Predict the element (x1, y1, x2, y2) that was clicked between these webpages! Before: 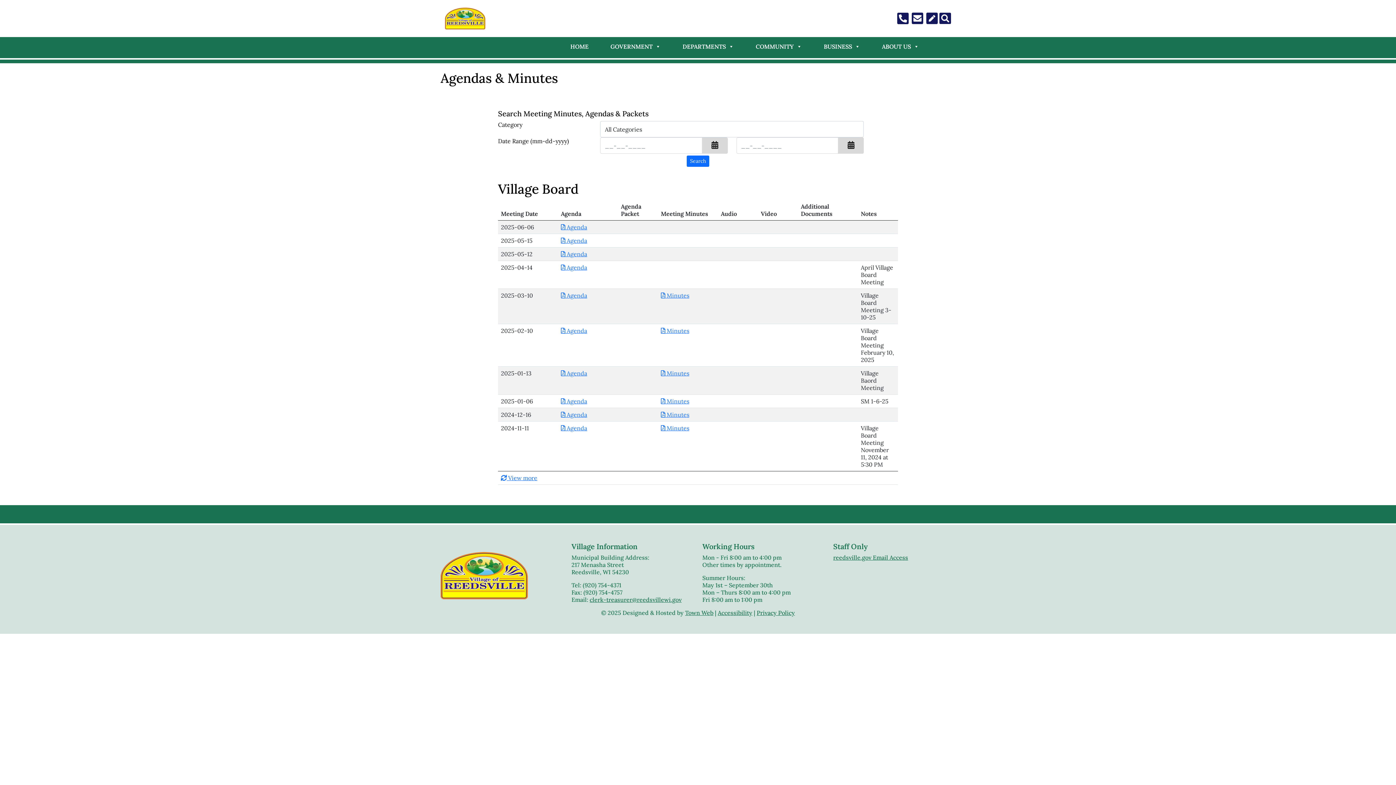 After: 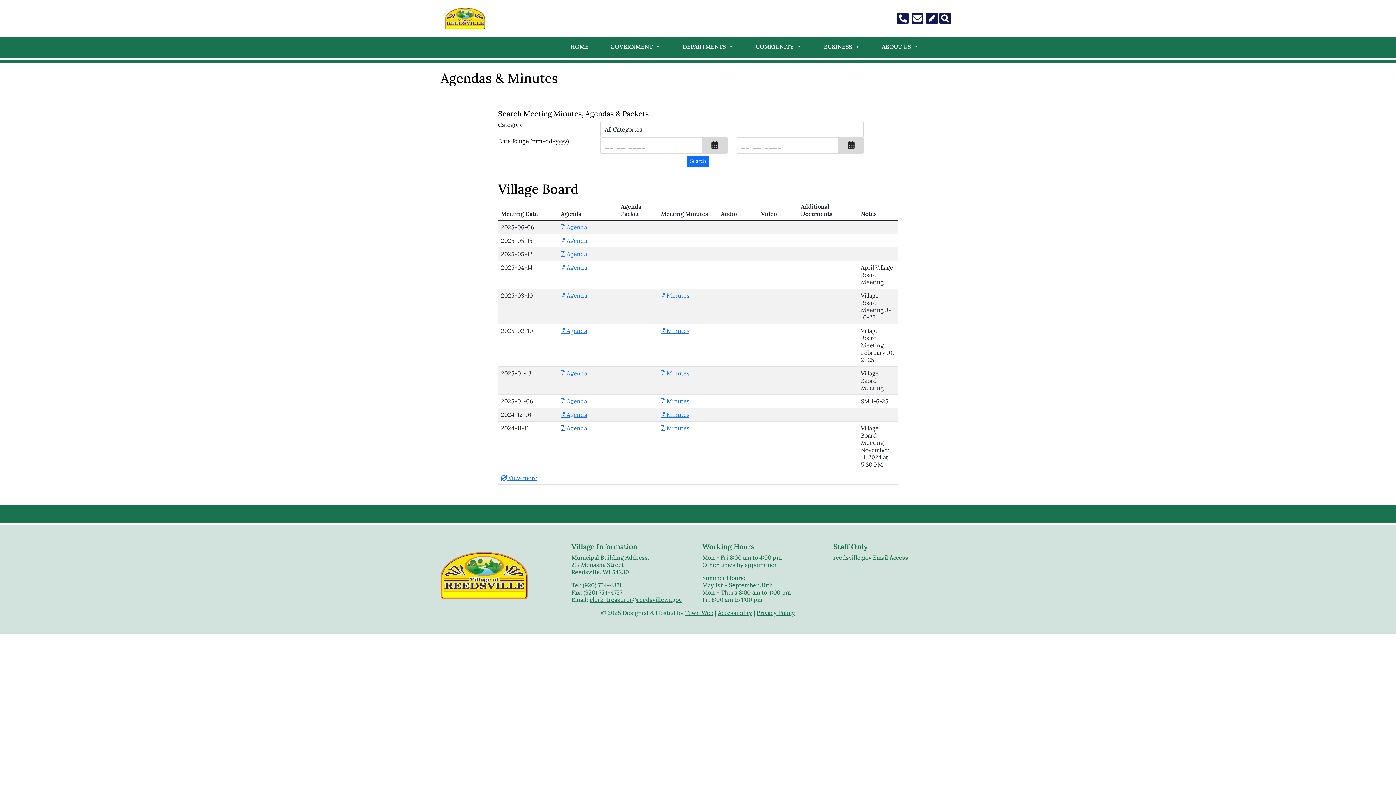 Action: bbox: (561, 424, 587, 432) label: Download PDF Agenda for Village Board 2024-11-11